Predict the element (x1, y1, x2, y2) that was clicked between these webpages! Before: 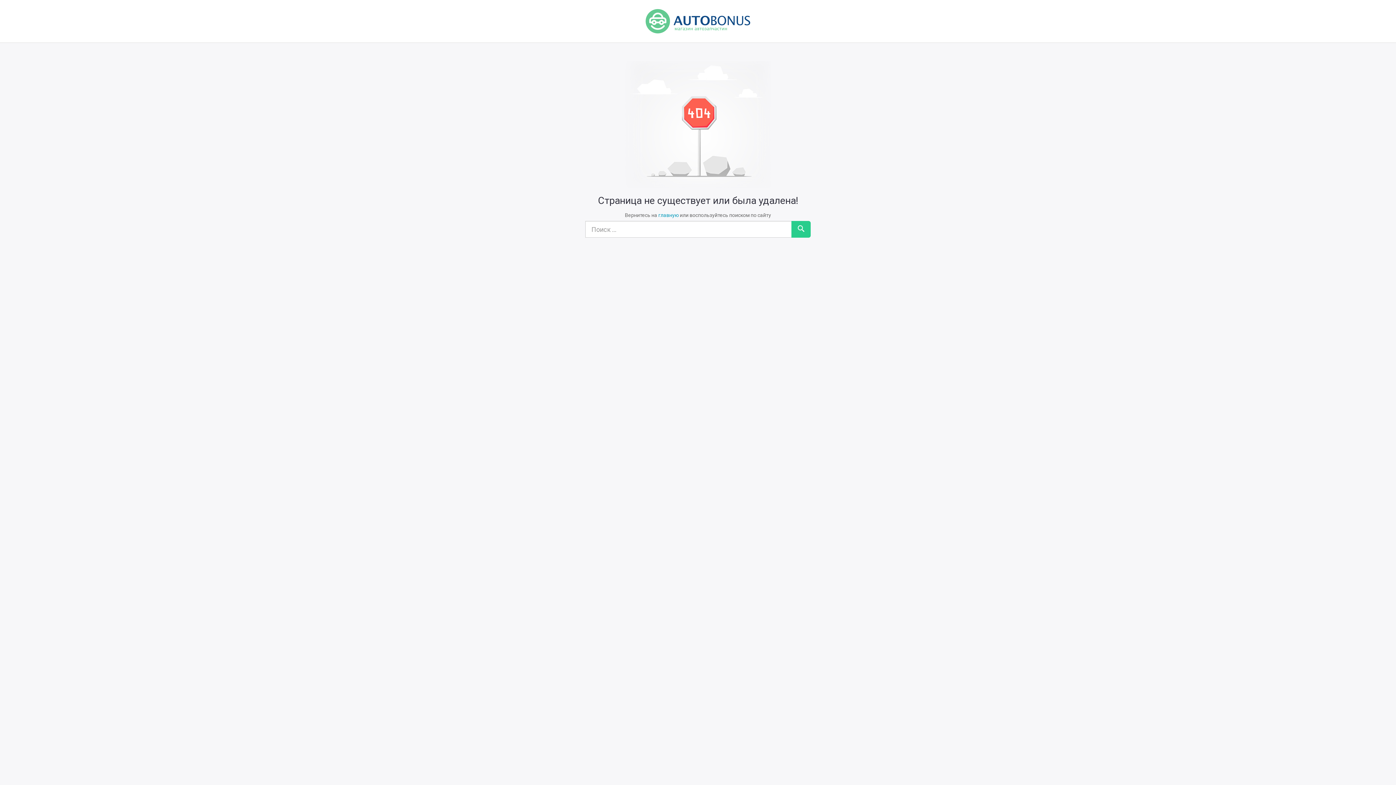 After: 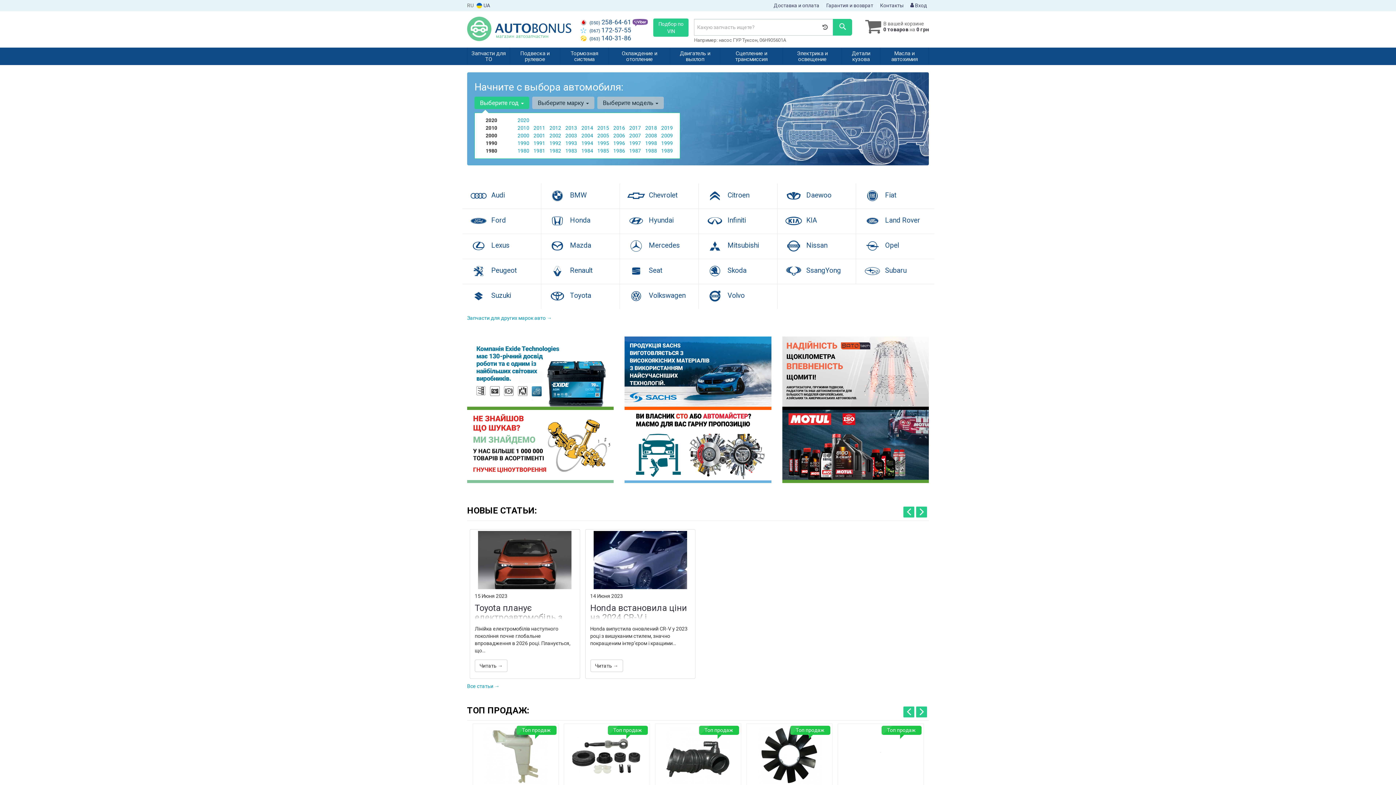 Action: bbox: (658, 212, 678, 218) label: главную